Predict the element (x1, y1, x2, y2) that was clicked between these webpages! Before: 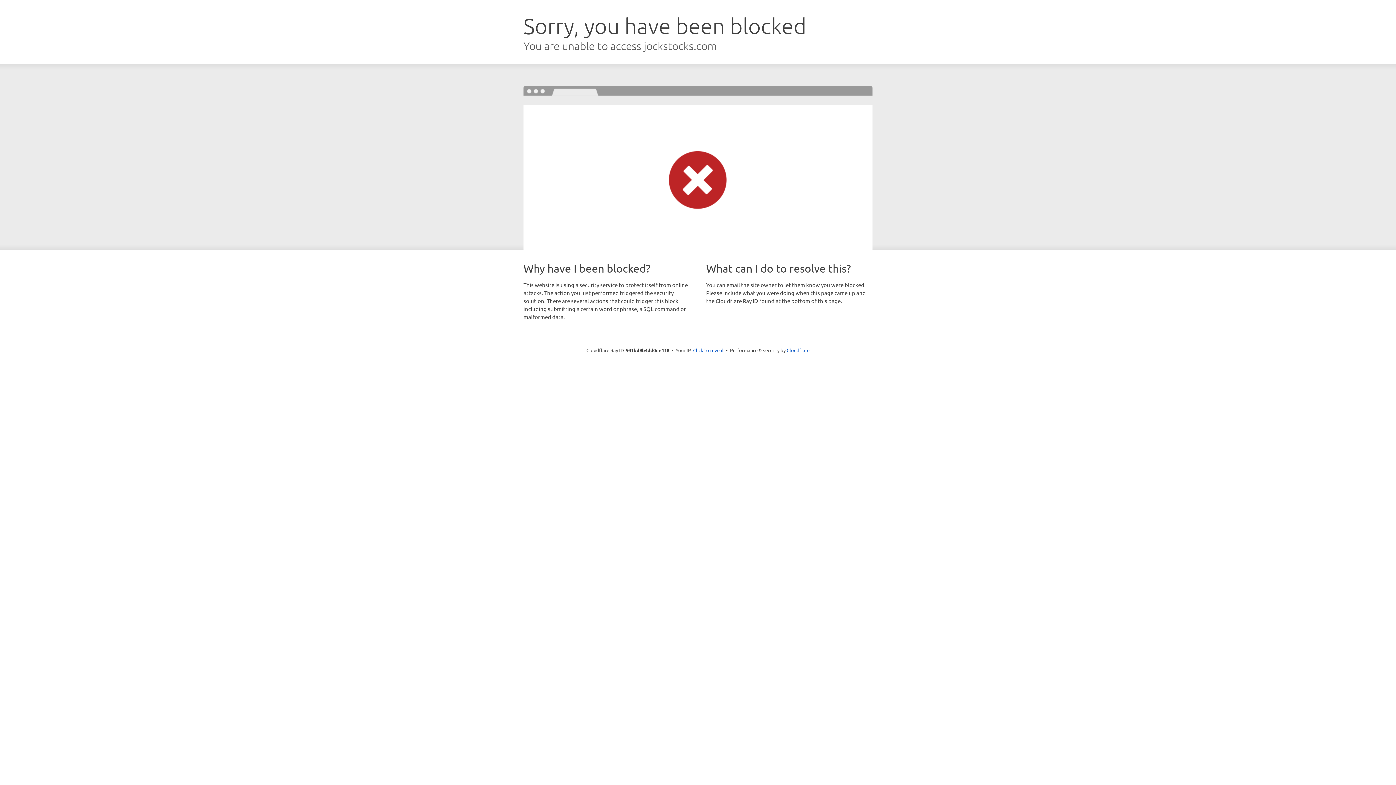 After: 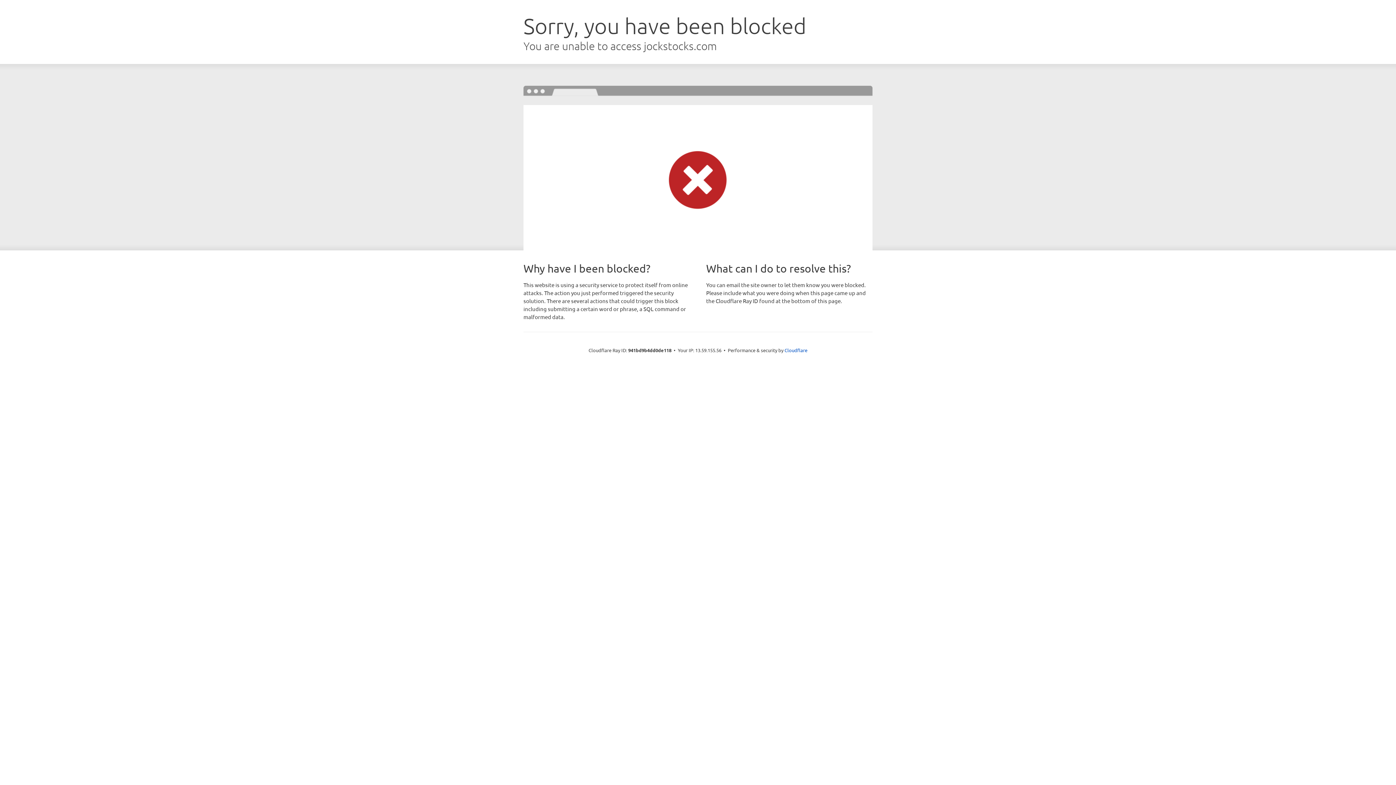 Action: bbox: (693, 346, 723, 353) label: Click to reveal